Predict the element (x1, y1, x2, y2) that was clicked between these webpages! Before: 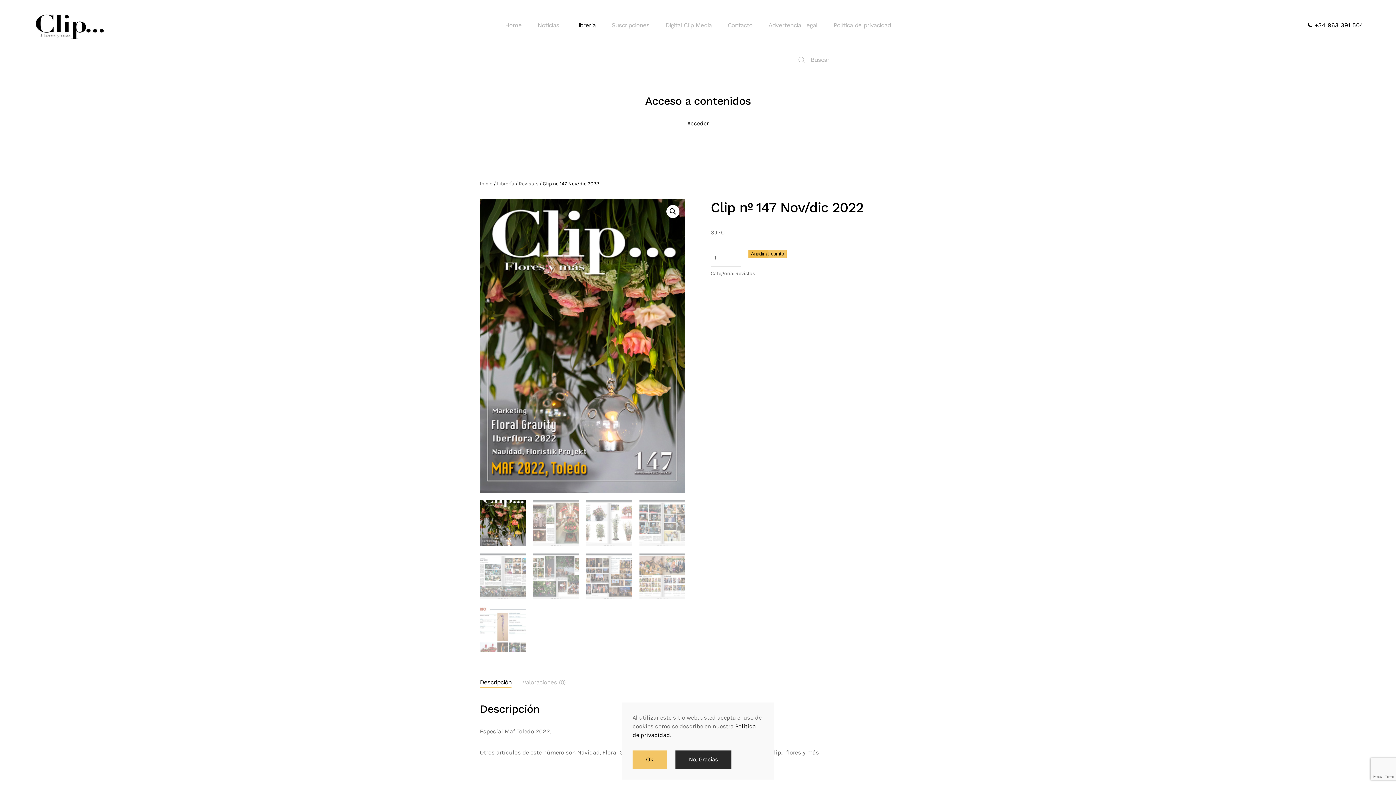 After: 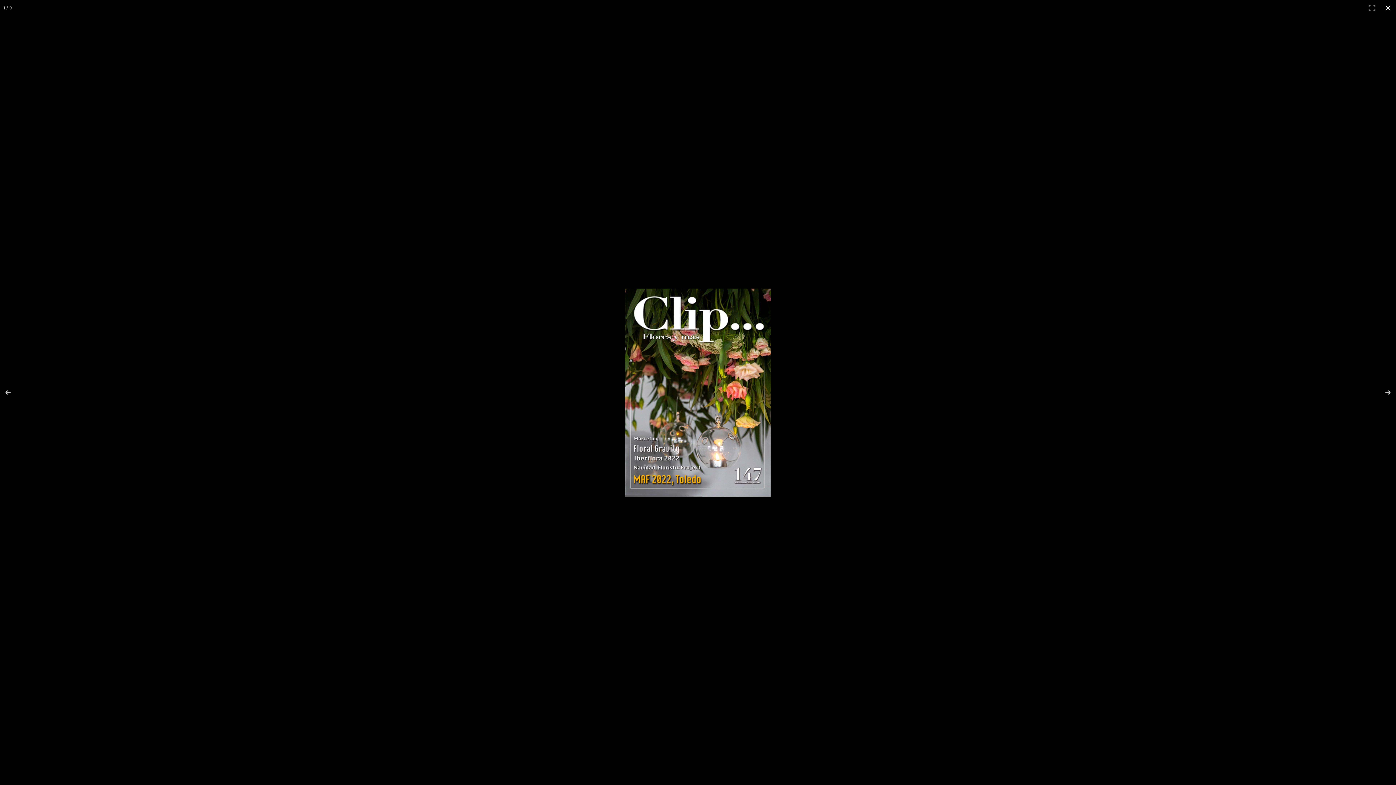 Action: label: Ver galería de imágenes a pantalla completa bbox: (666, 204, 679, 218)